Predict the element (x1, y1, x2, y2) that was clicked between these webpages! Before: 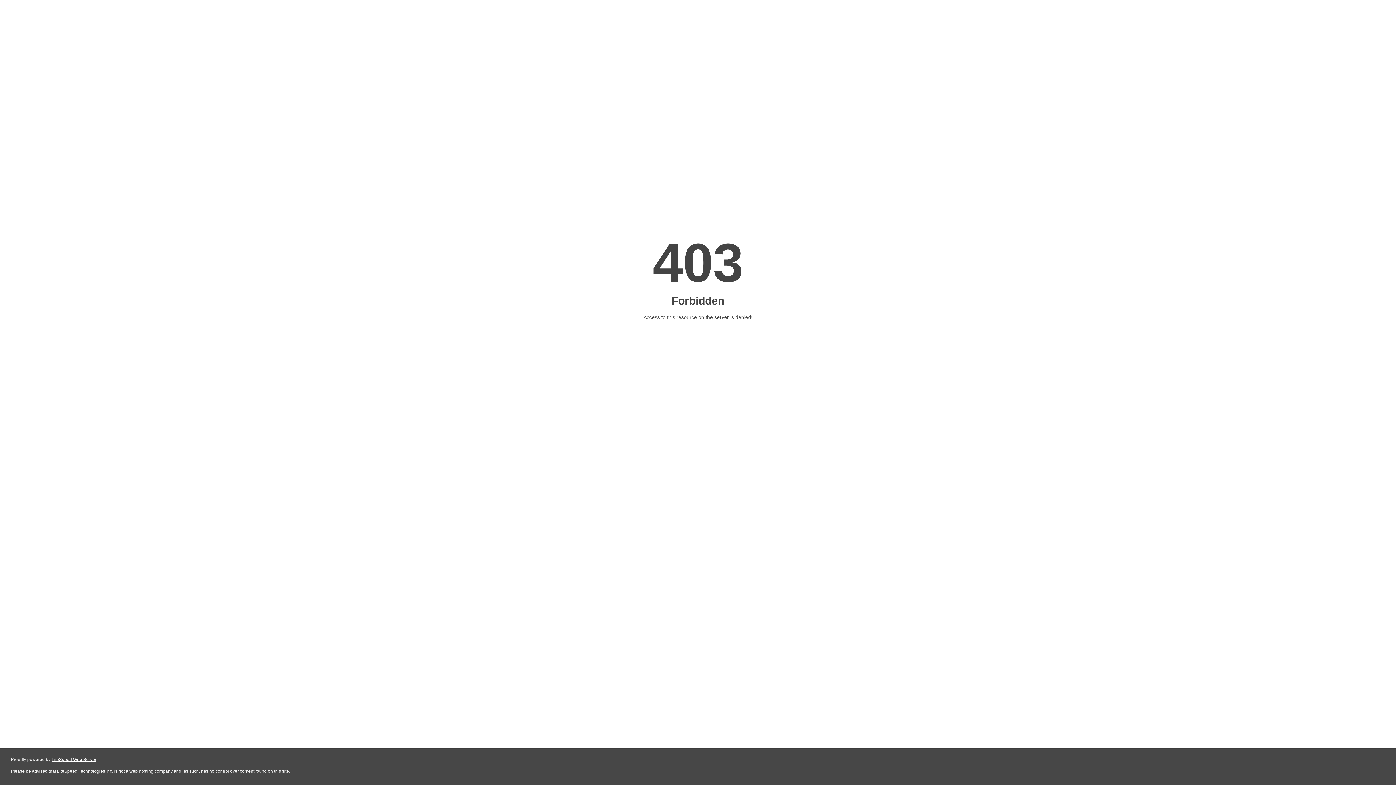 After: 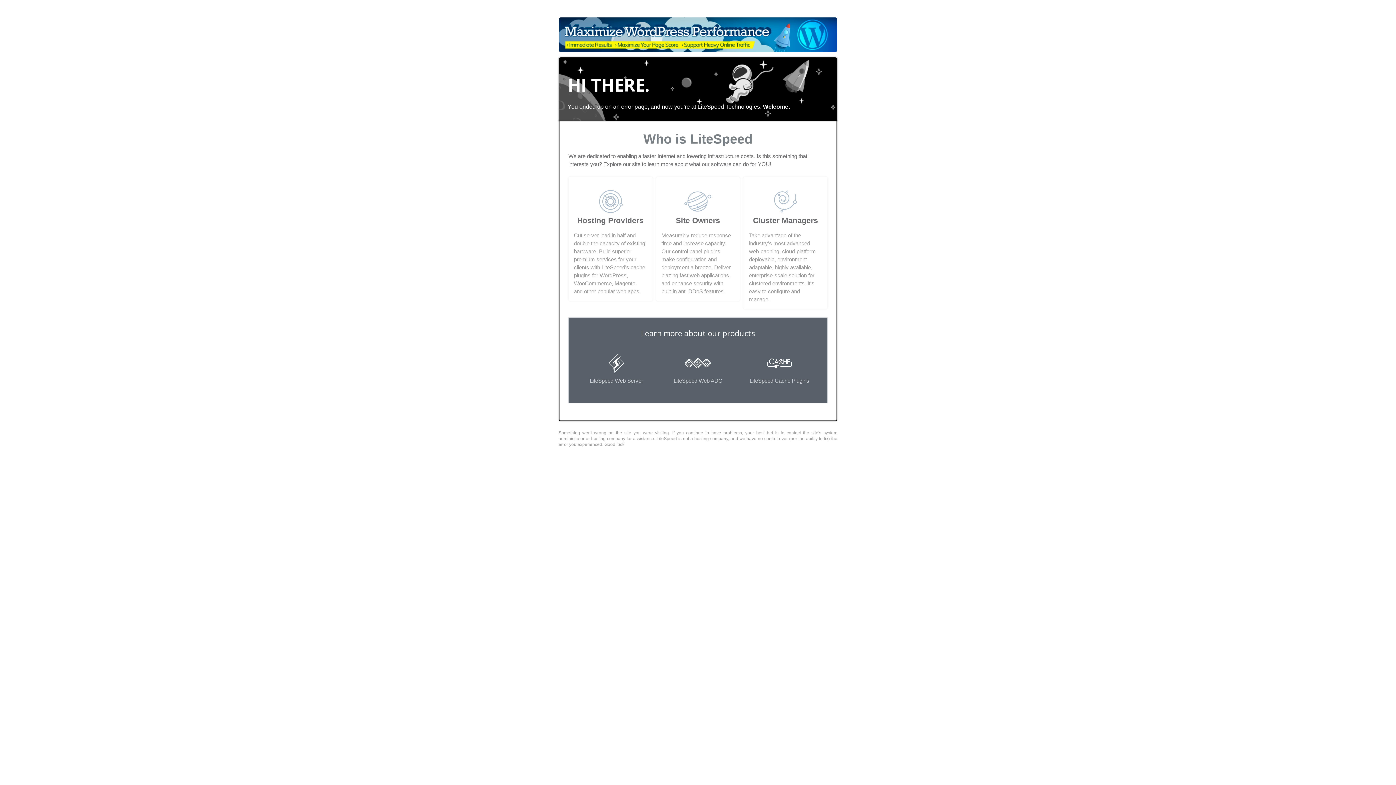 Action: label: LiteSpeed Web Server bbox: (51, 757, 96, 762)